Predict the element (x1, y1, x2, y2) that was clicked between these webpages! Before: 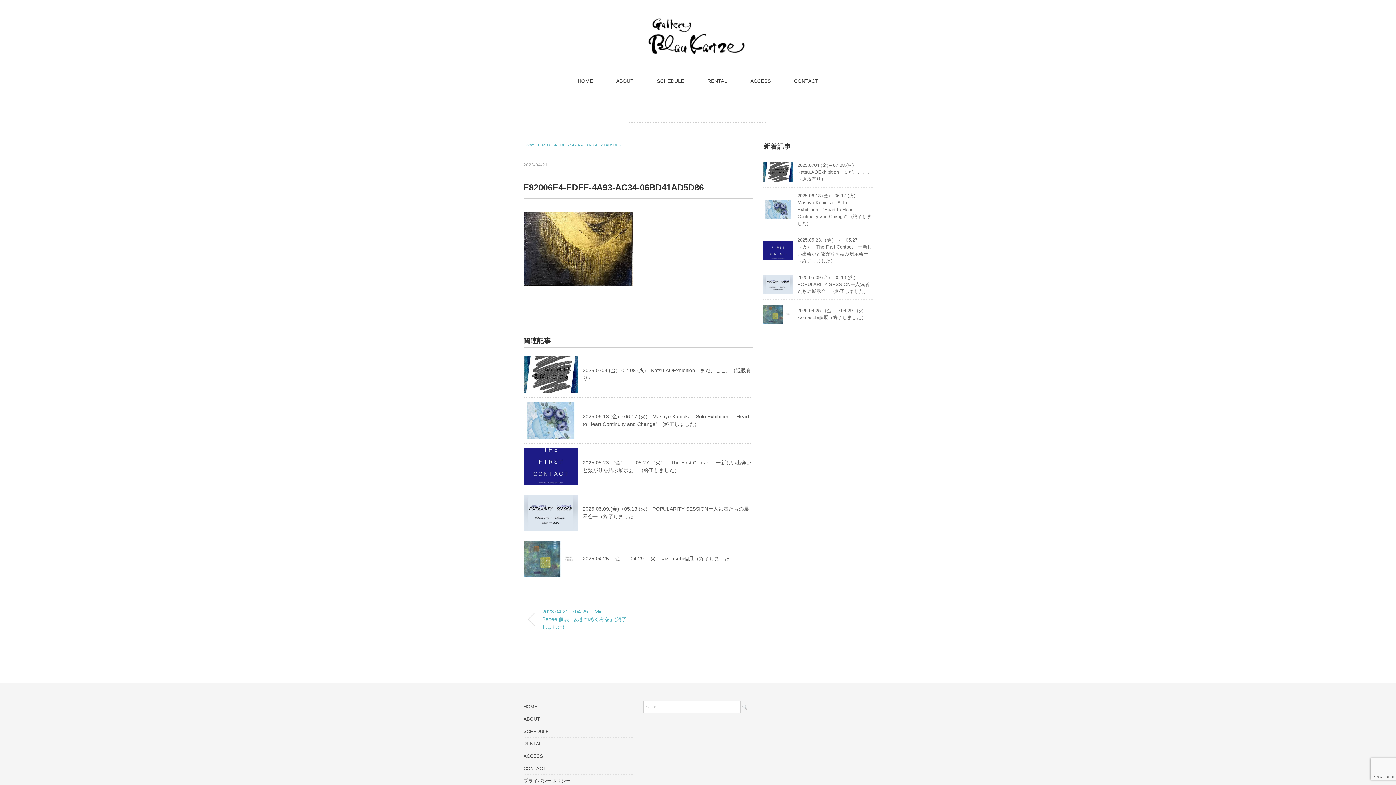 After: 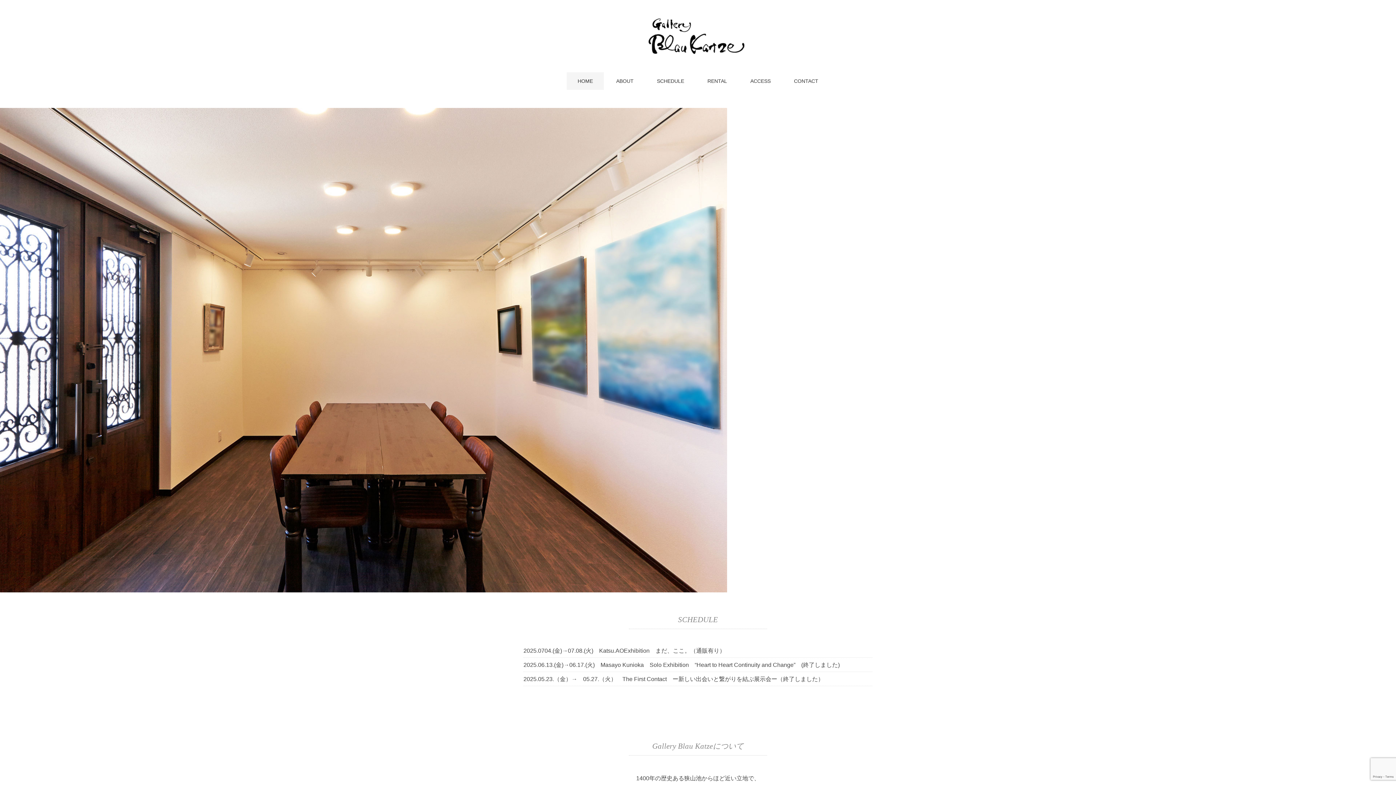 Action: label: Home  bbox: (523, 142, 535, 147)